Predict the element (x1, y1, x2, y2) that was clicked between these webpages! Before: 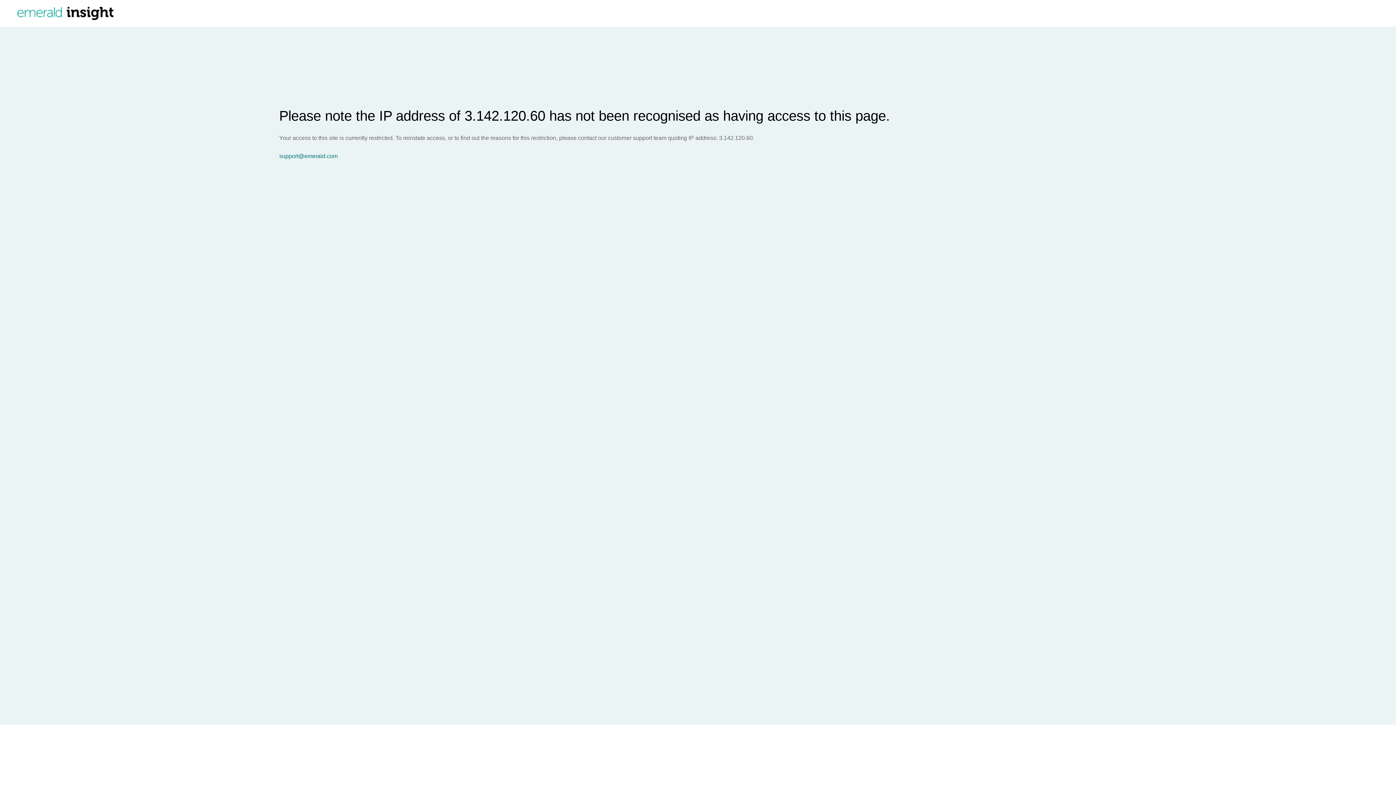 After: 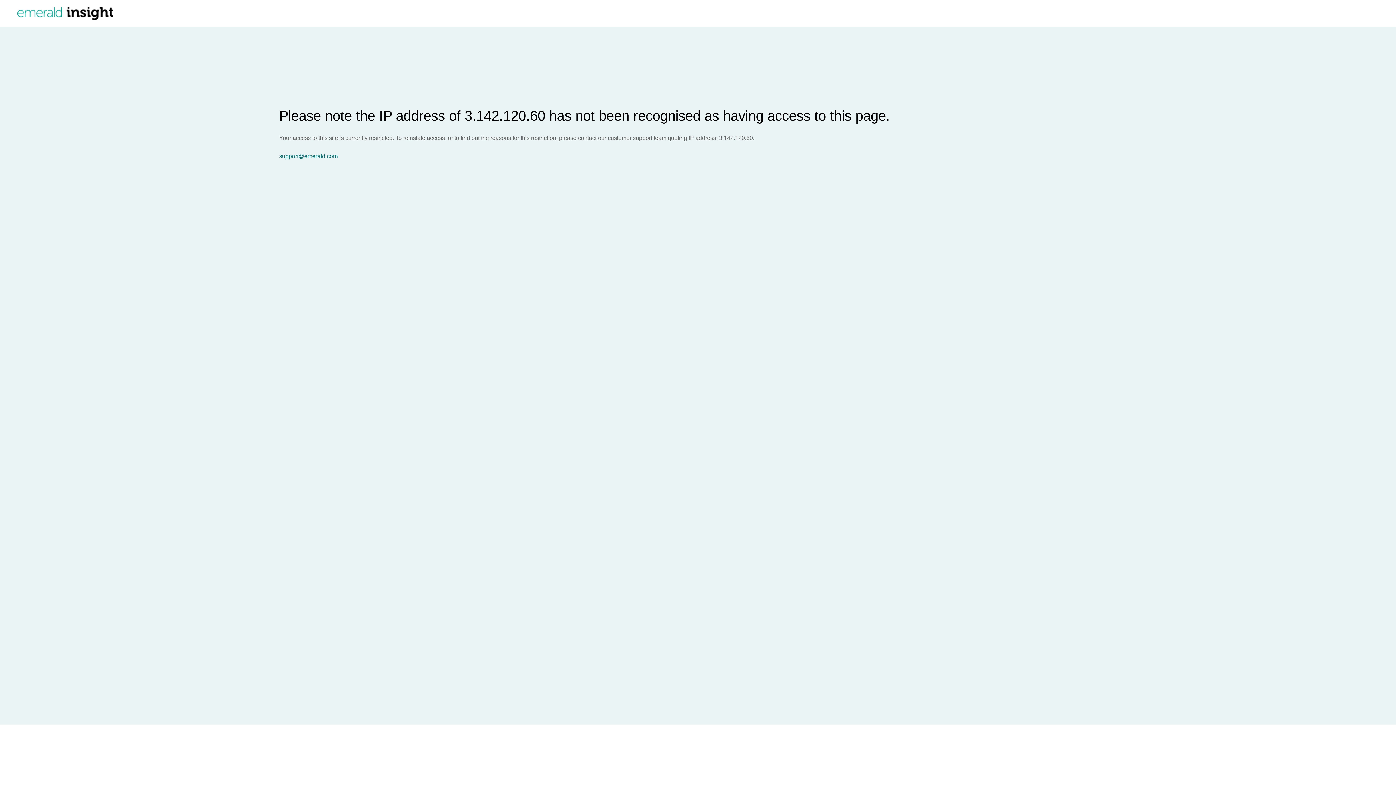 Action: bbox: (279, 153, 1396, 159) label: support@emerald.com